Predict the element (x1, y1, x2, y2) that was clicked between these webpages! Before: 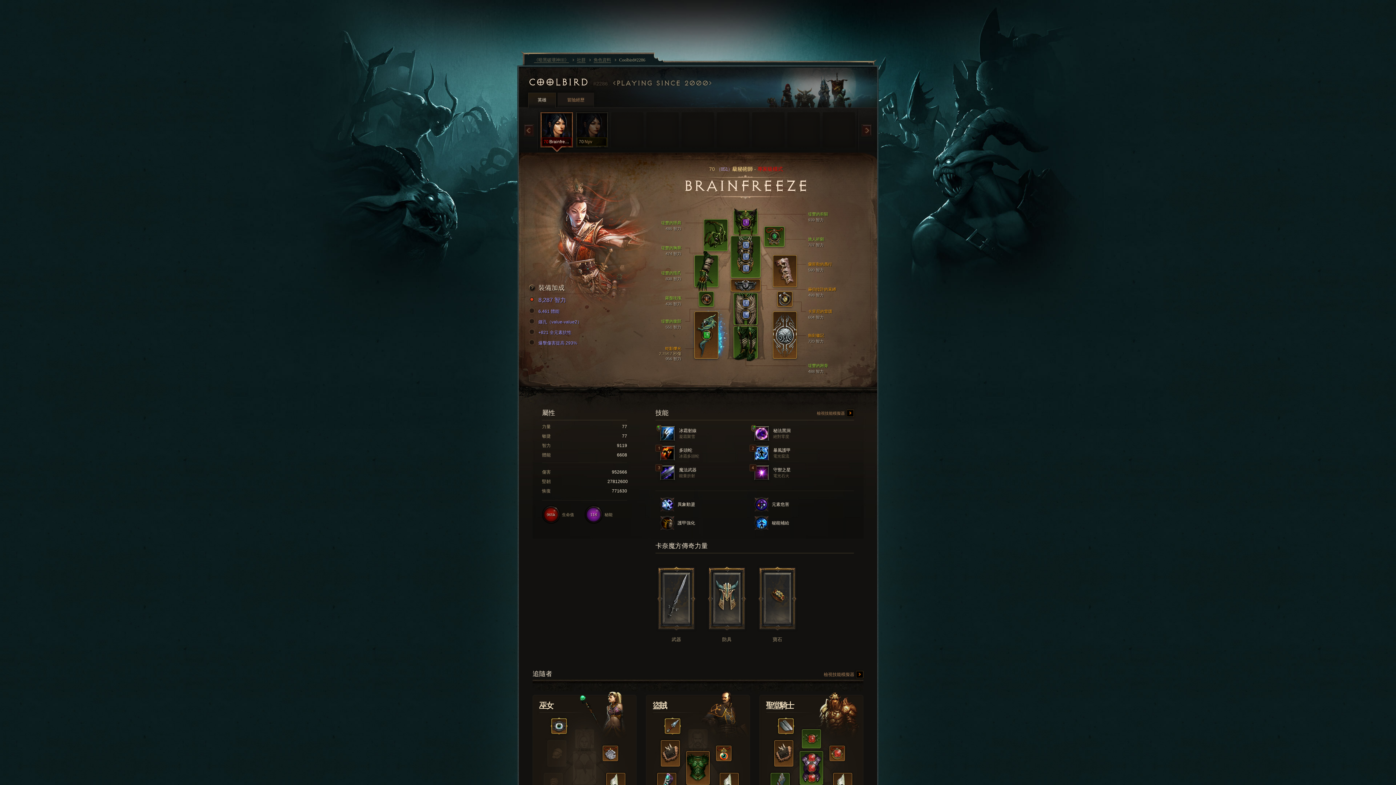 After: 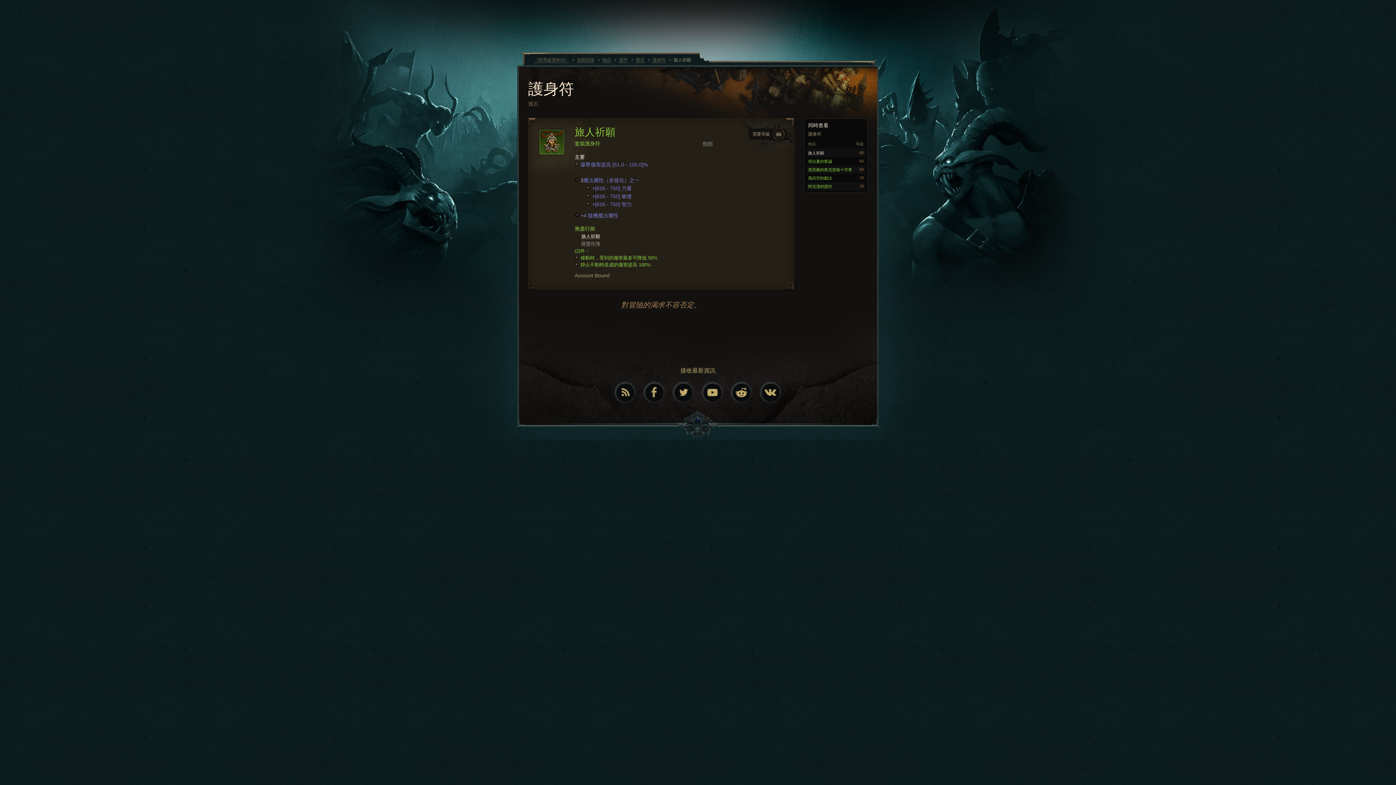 Action: label: 旅人祈願
707 智力 bbox: (808, 236, 876, 246)